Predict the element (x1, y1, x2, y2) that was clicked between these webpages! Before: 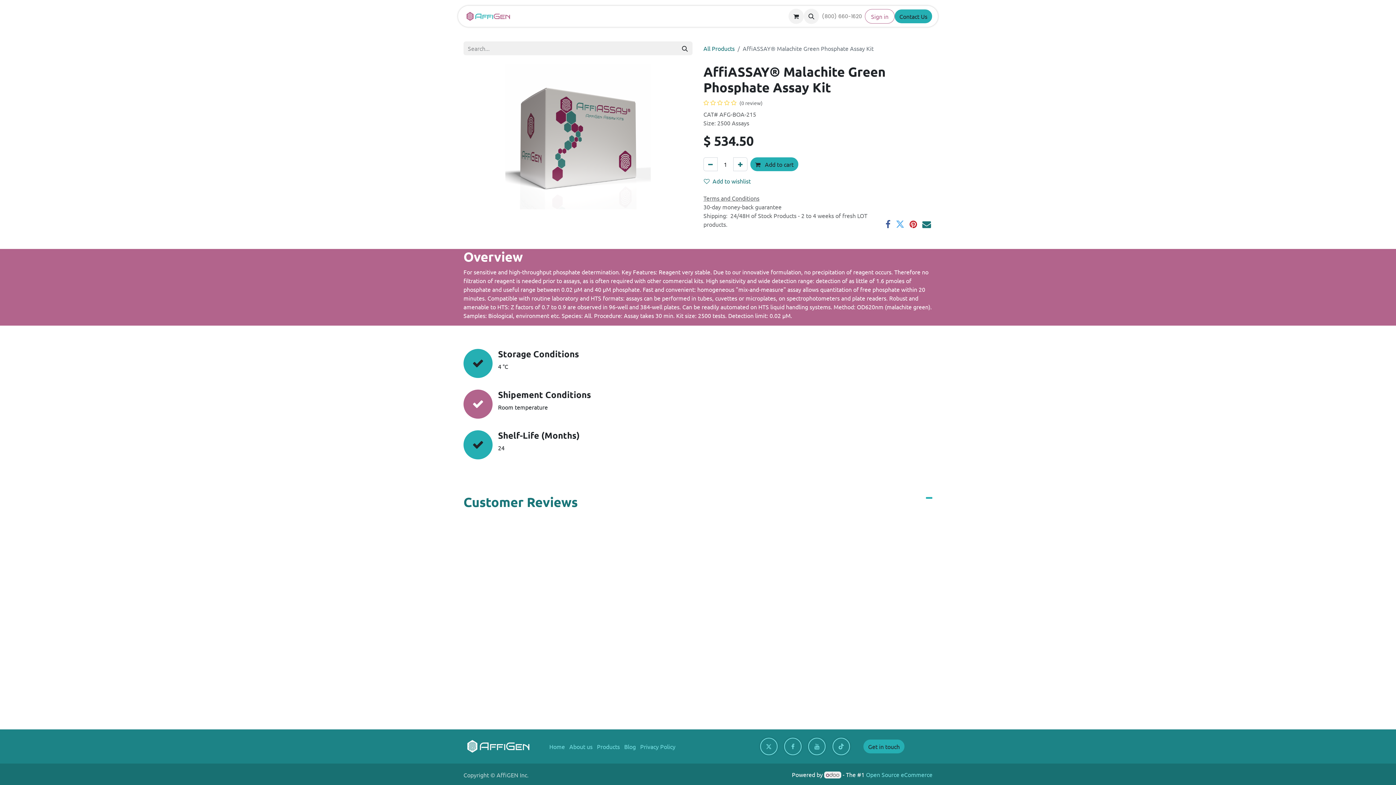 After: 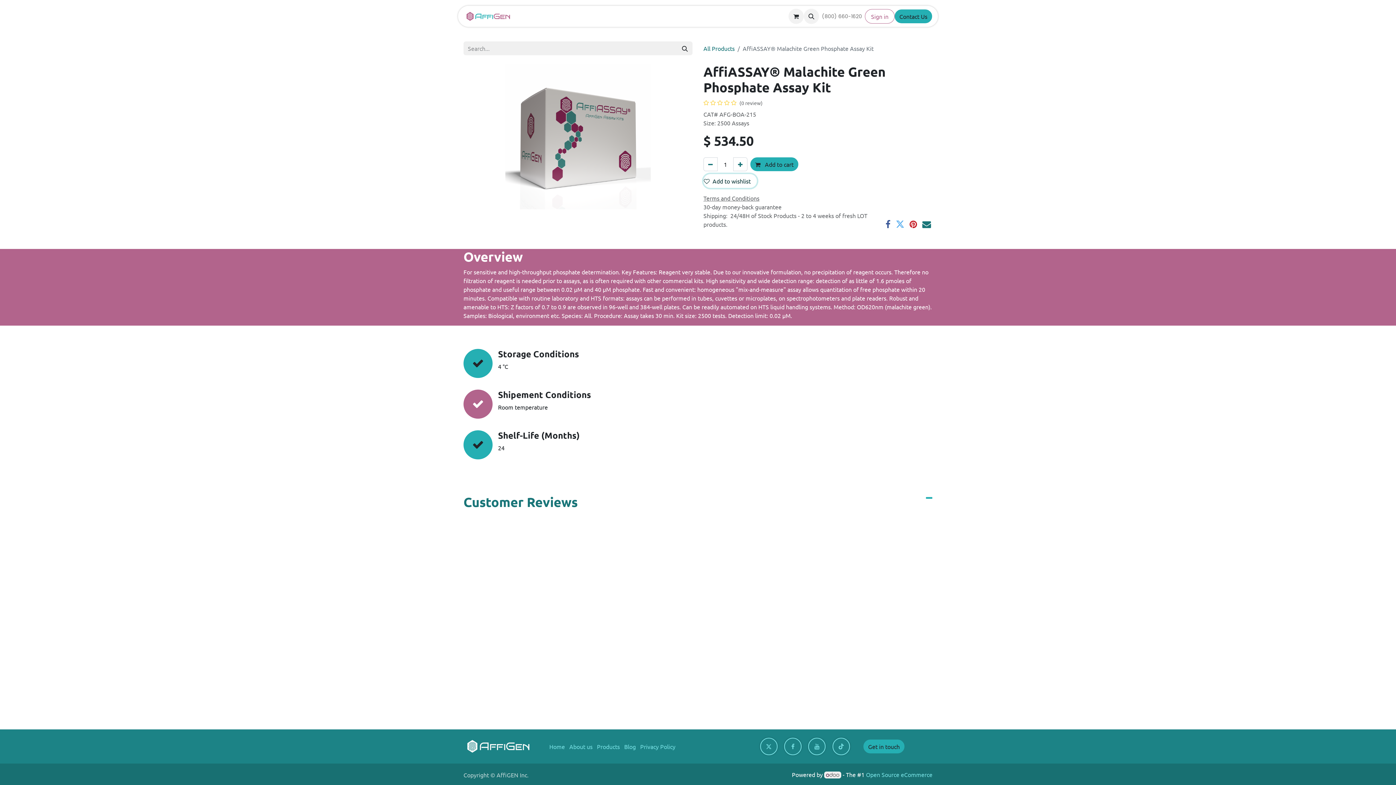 Action: bbox: (703, 174, 757, 188) label: Add to wishlist